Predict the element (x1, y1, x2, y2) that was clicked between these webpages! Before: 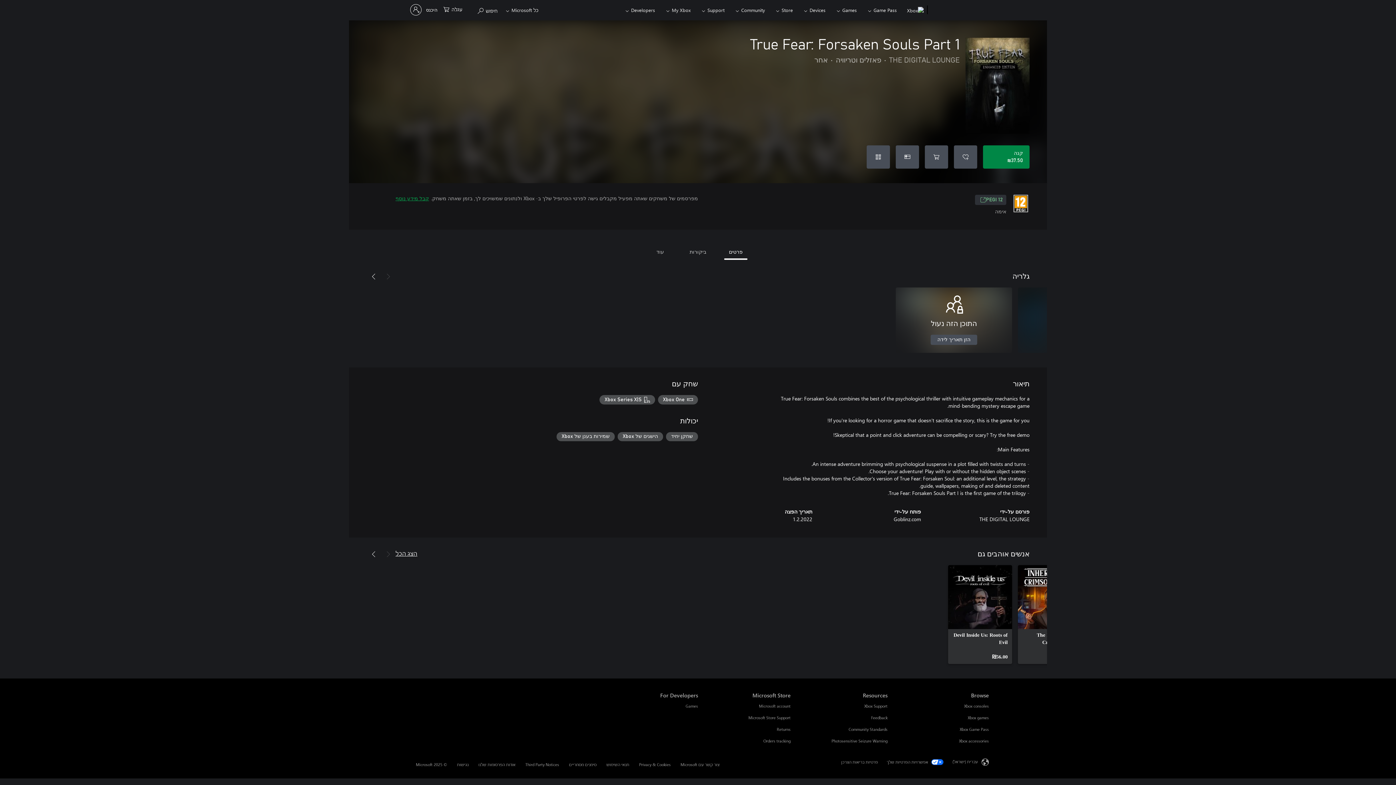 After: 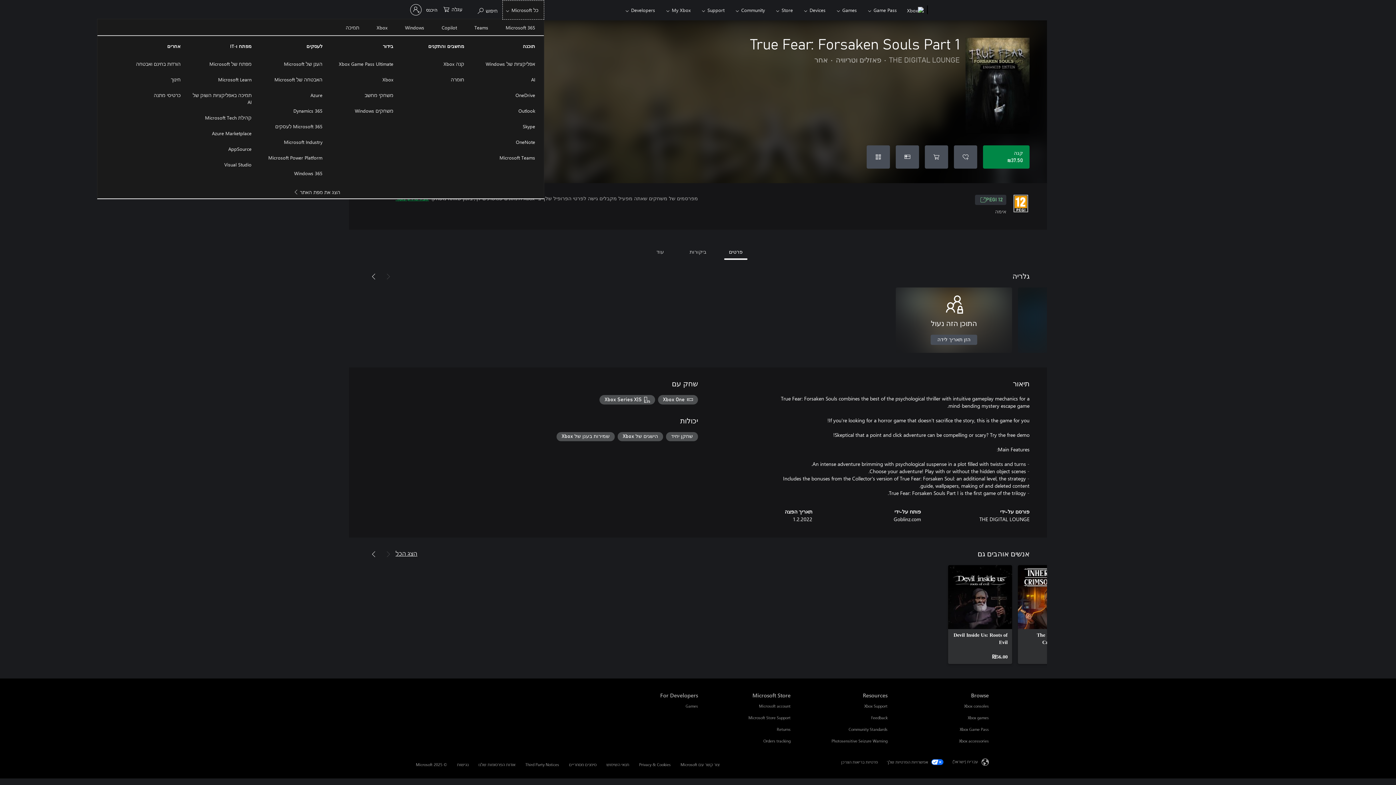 Action: bbox: (502, 0, 544, 19) label: כל Microsoft